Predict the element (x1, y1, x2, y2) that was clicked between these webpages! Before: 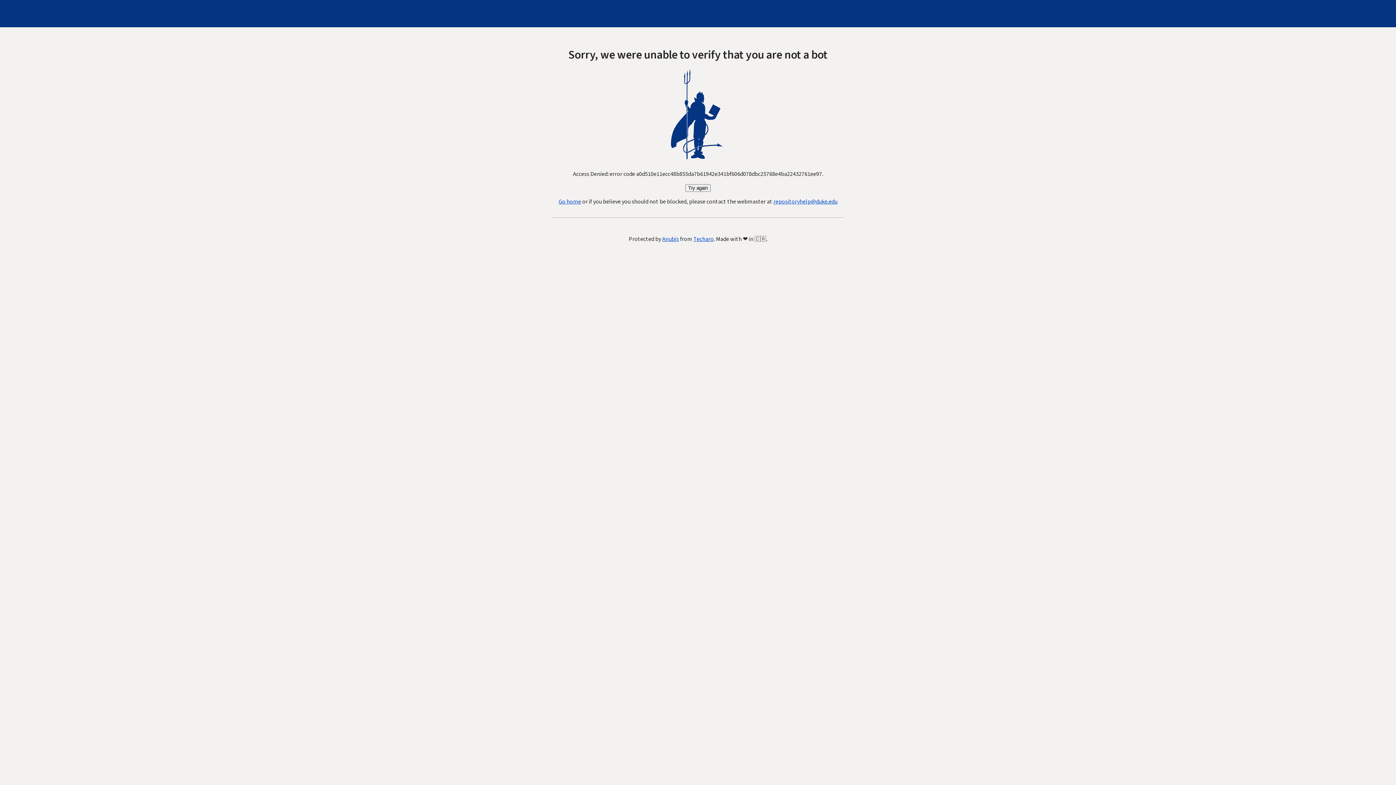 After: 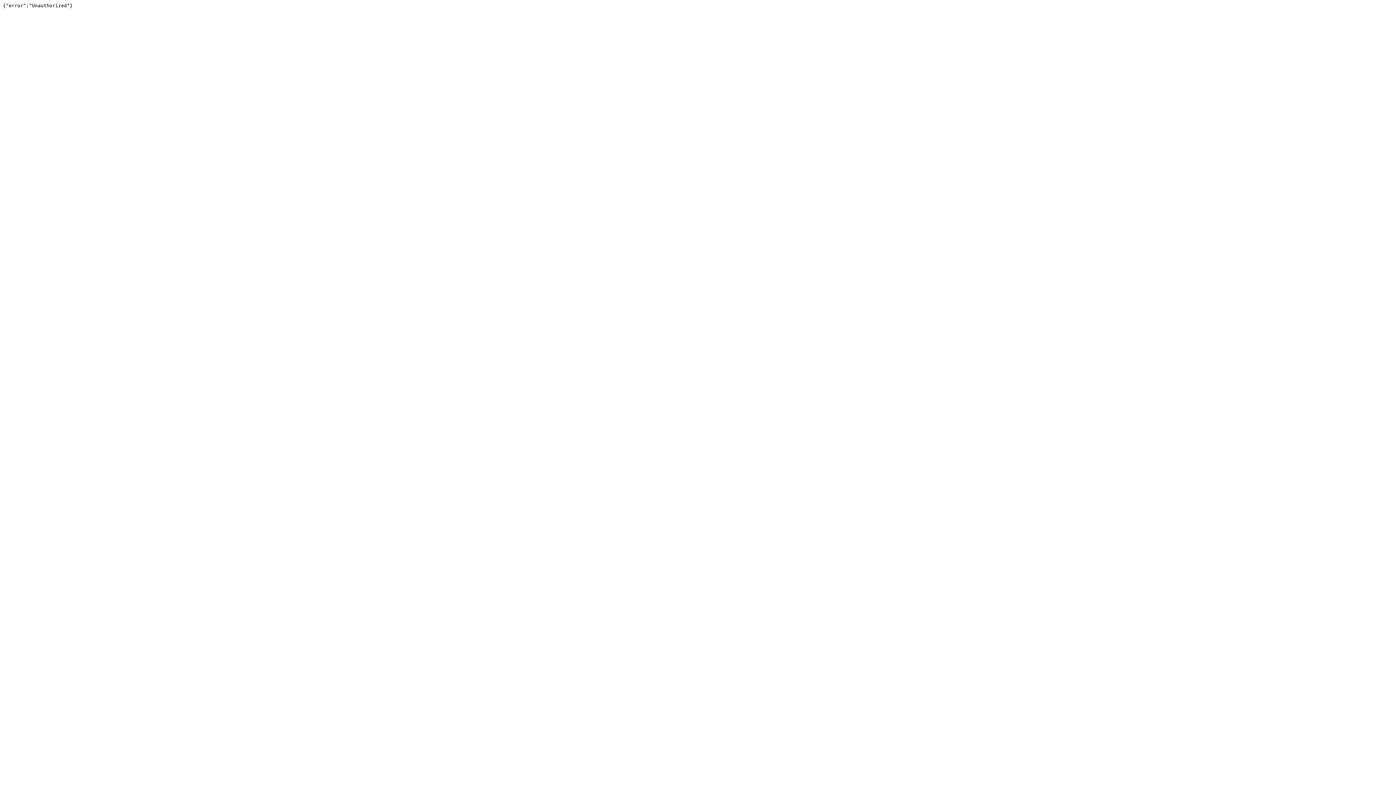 Action: bbox: (693, 235, 714, 243) label: Techaro